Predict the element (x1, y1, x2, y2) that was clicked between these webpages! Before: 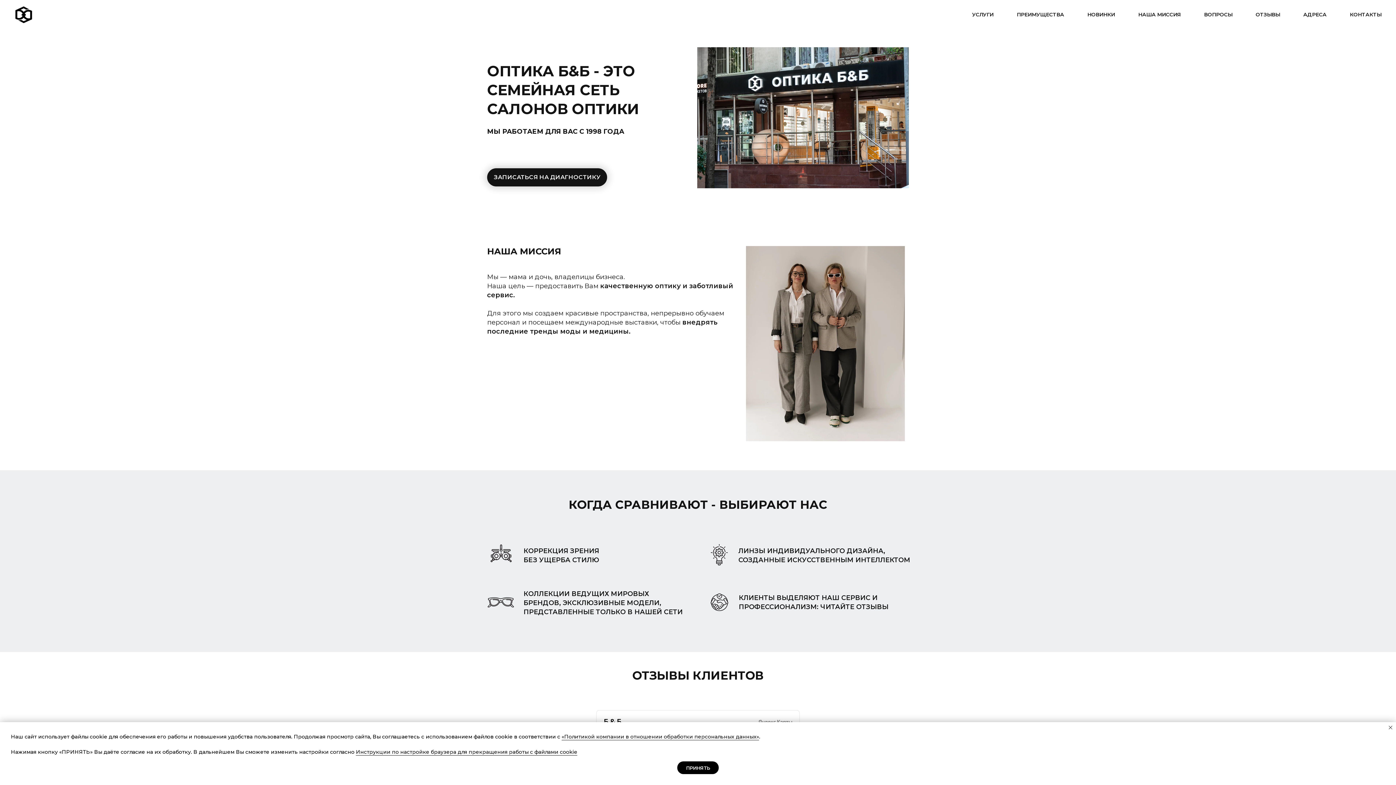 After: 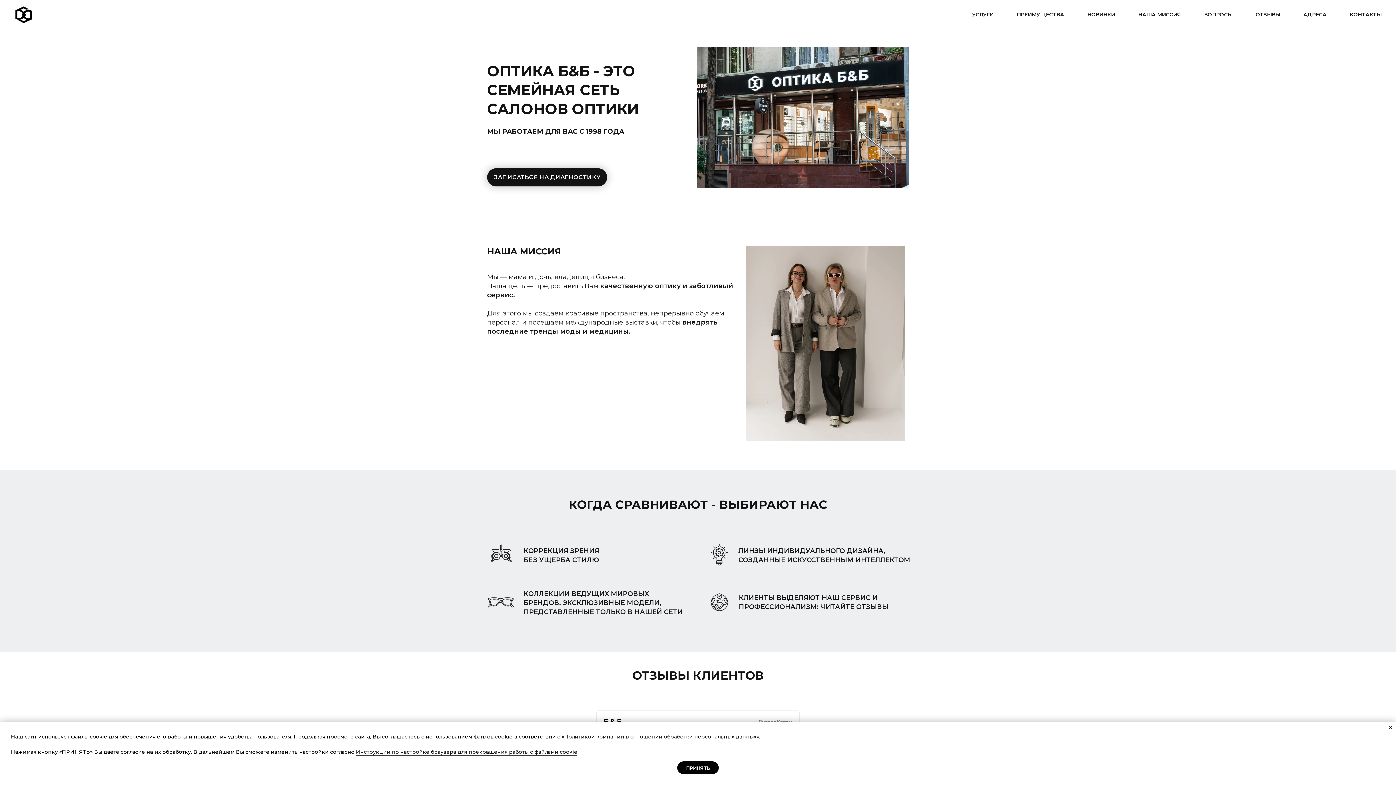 Action: bbox: (14, 4, 43, 24)